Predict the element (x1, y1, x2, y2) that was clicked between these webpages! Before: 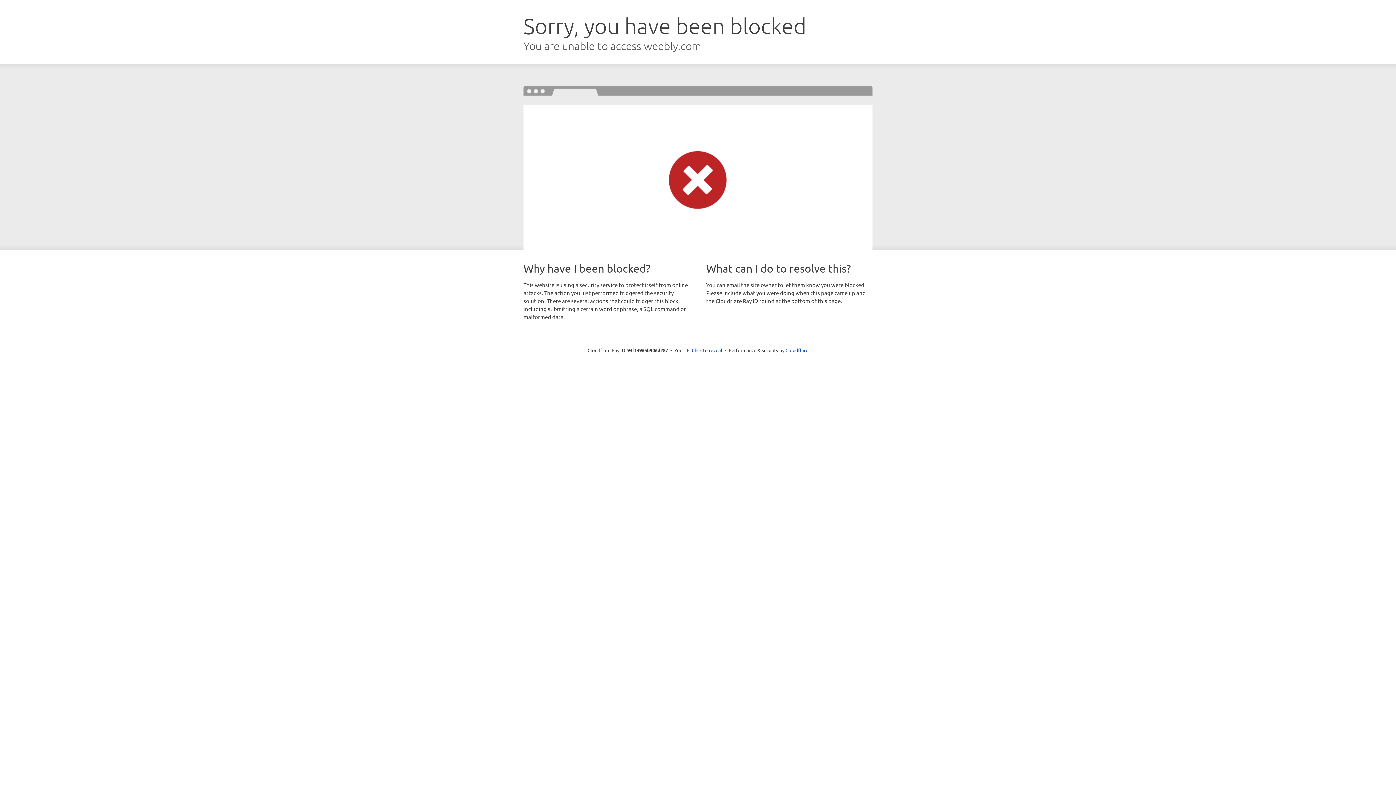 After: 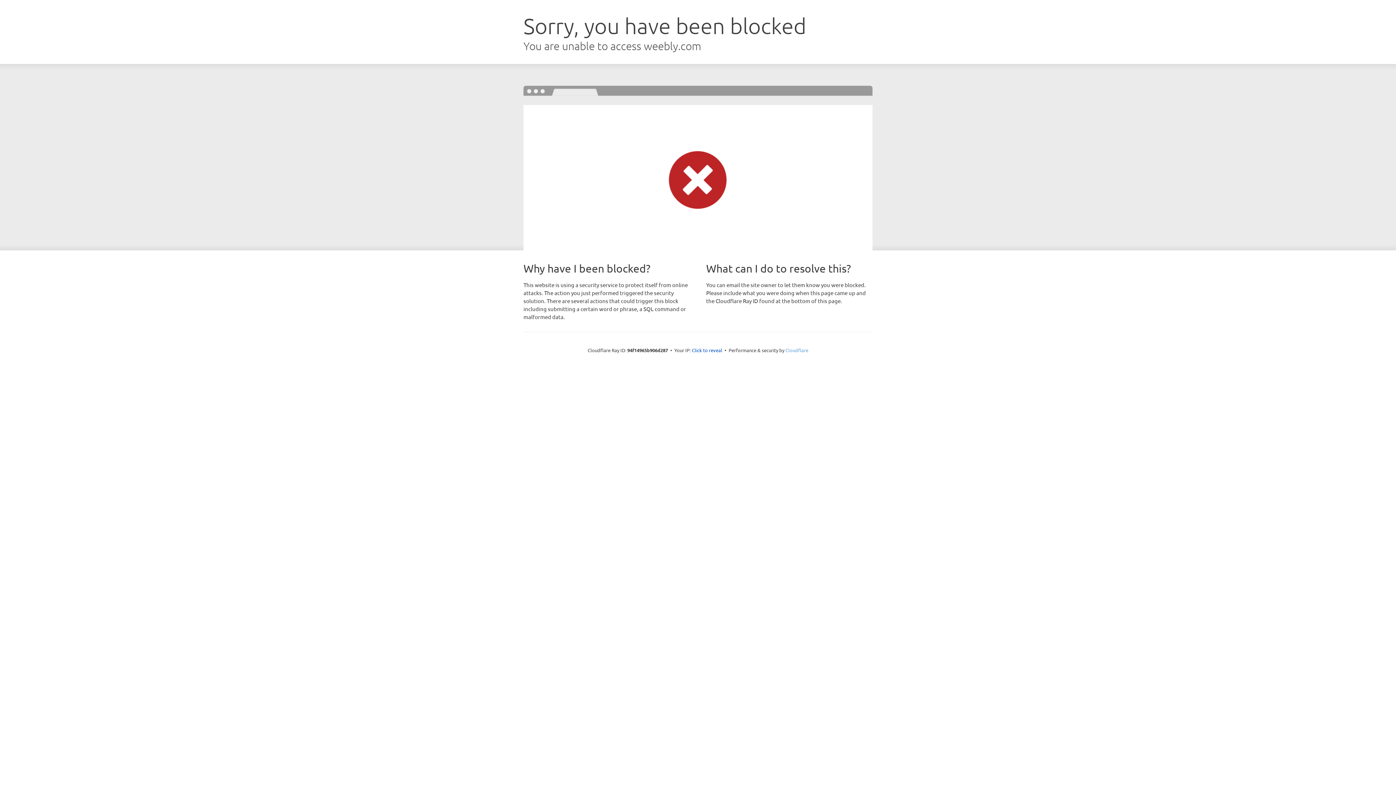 Action: bbox: (785, 347, 808, 353) label: Cloudflare